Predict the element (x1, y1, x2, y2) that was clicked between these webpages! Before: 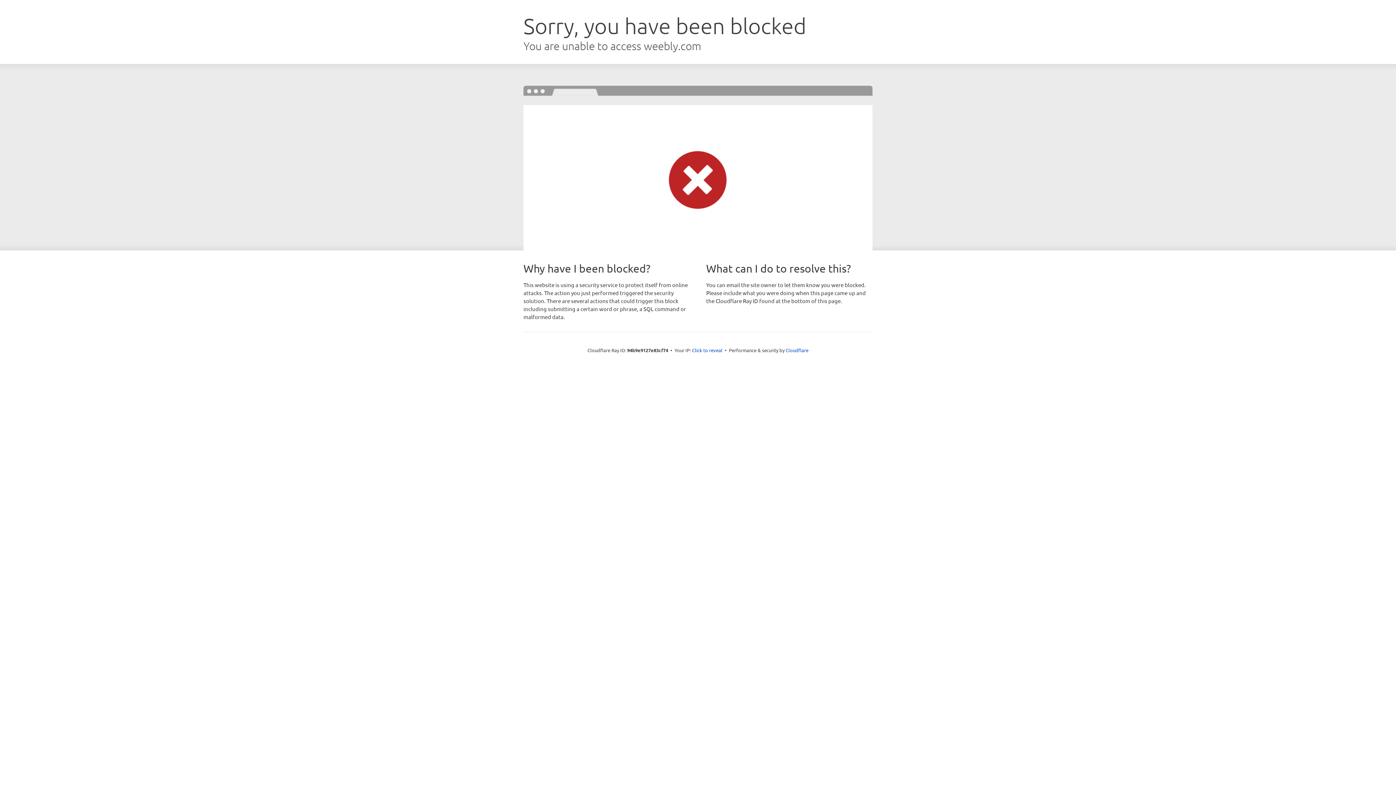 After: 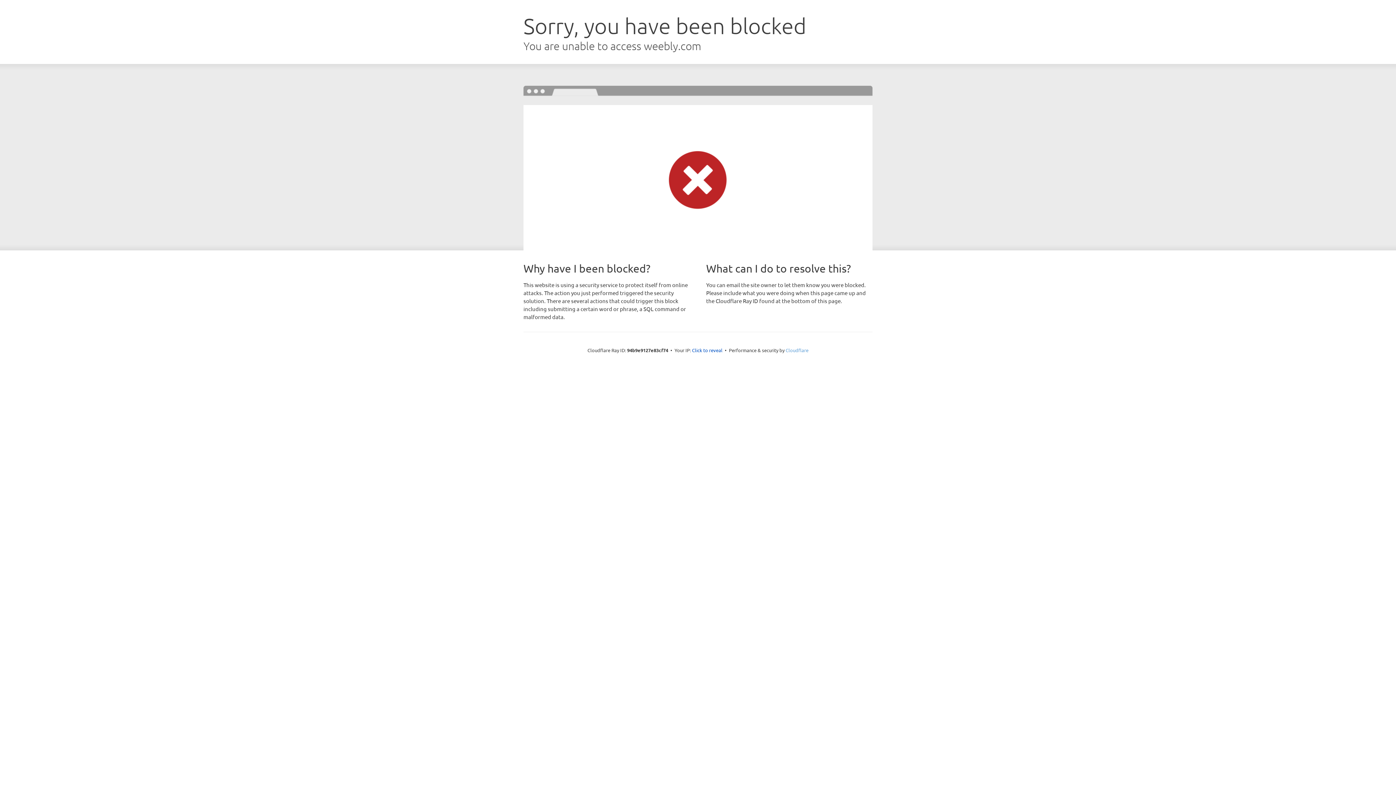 Action: bbox: (785, 347, 808, 353) label: Cloudflare